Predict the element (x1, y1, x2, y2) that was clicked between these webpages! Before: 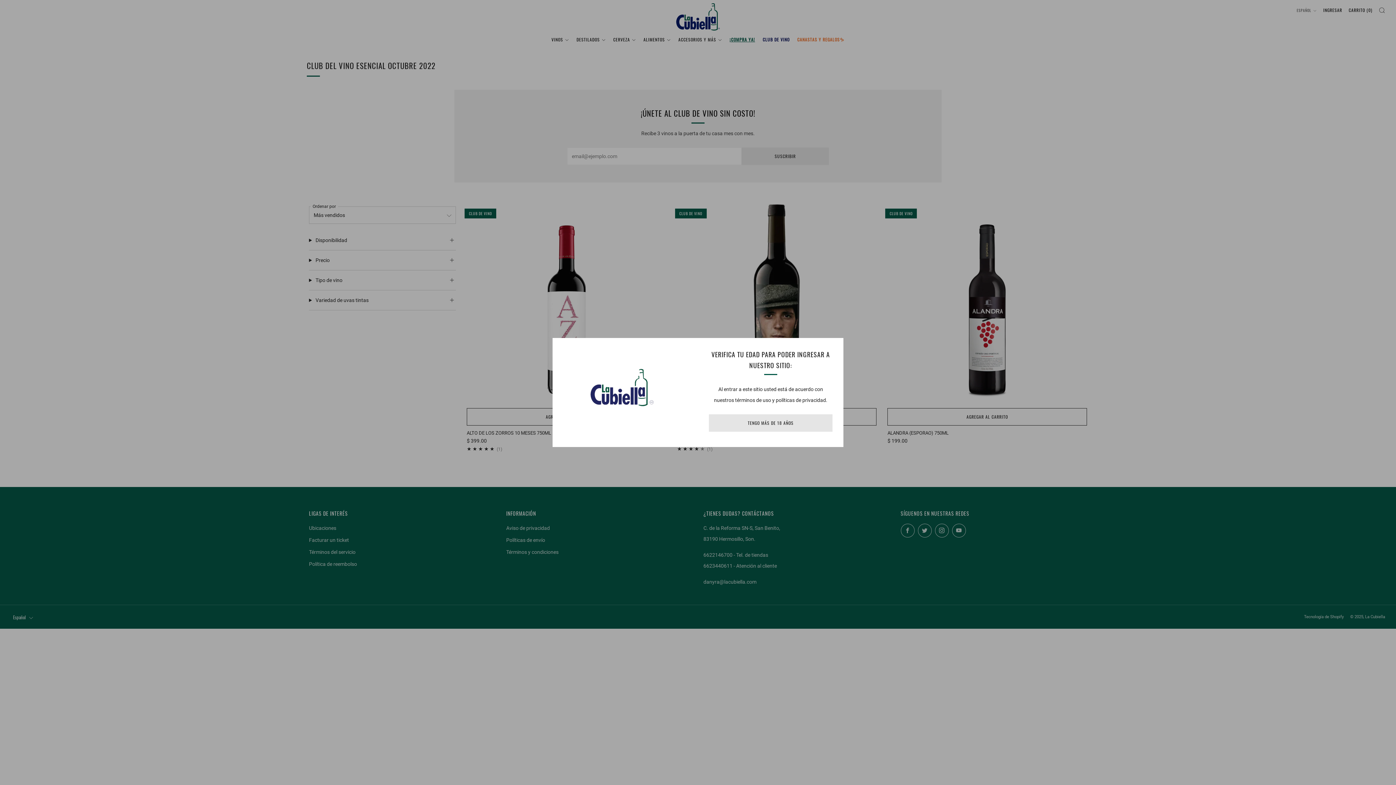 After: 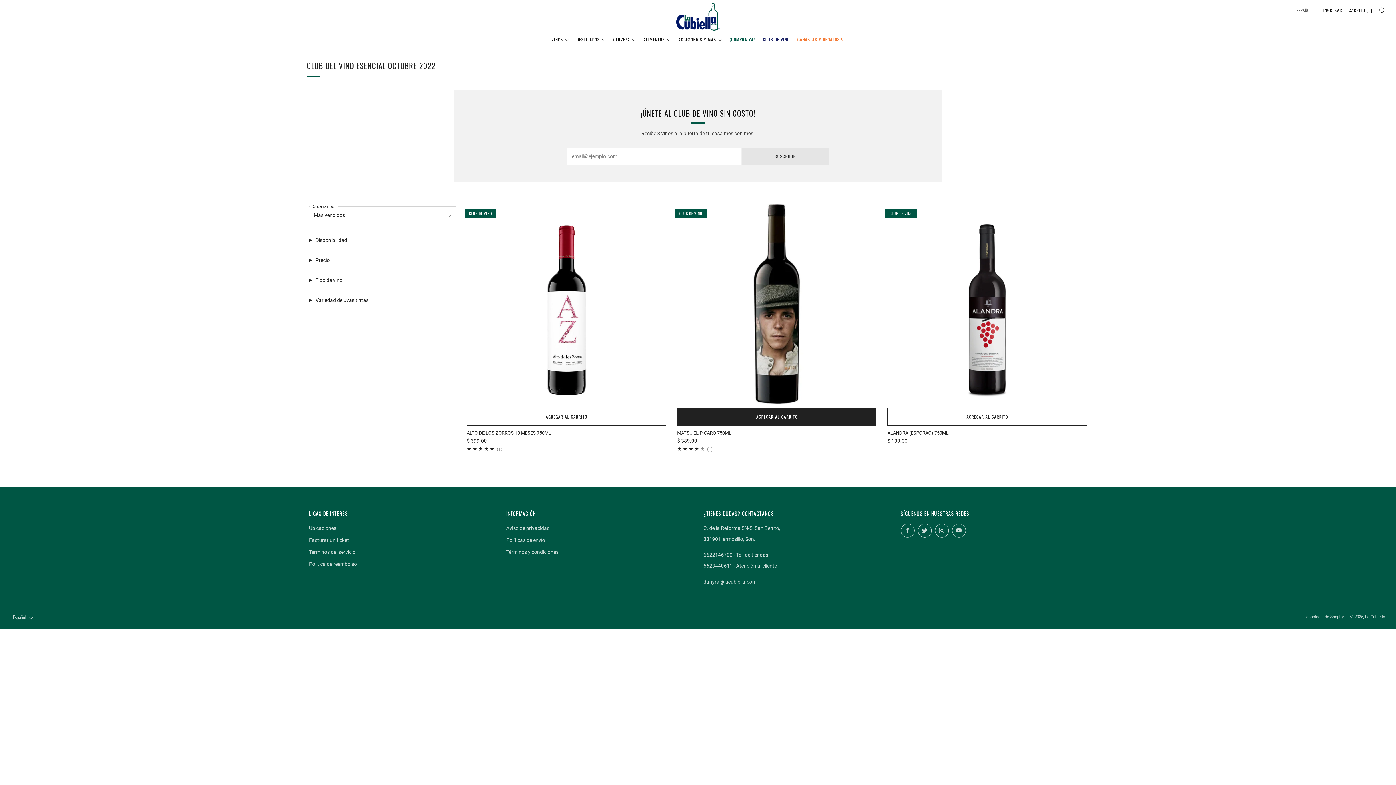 Action: bbox: (709, 414, 832, 432) label: TENGO MÁS DE 18 AÑOS